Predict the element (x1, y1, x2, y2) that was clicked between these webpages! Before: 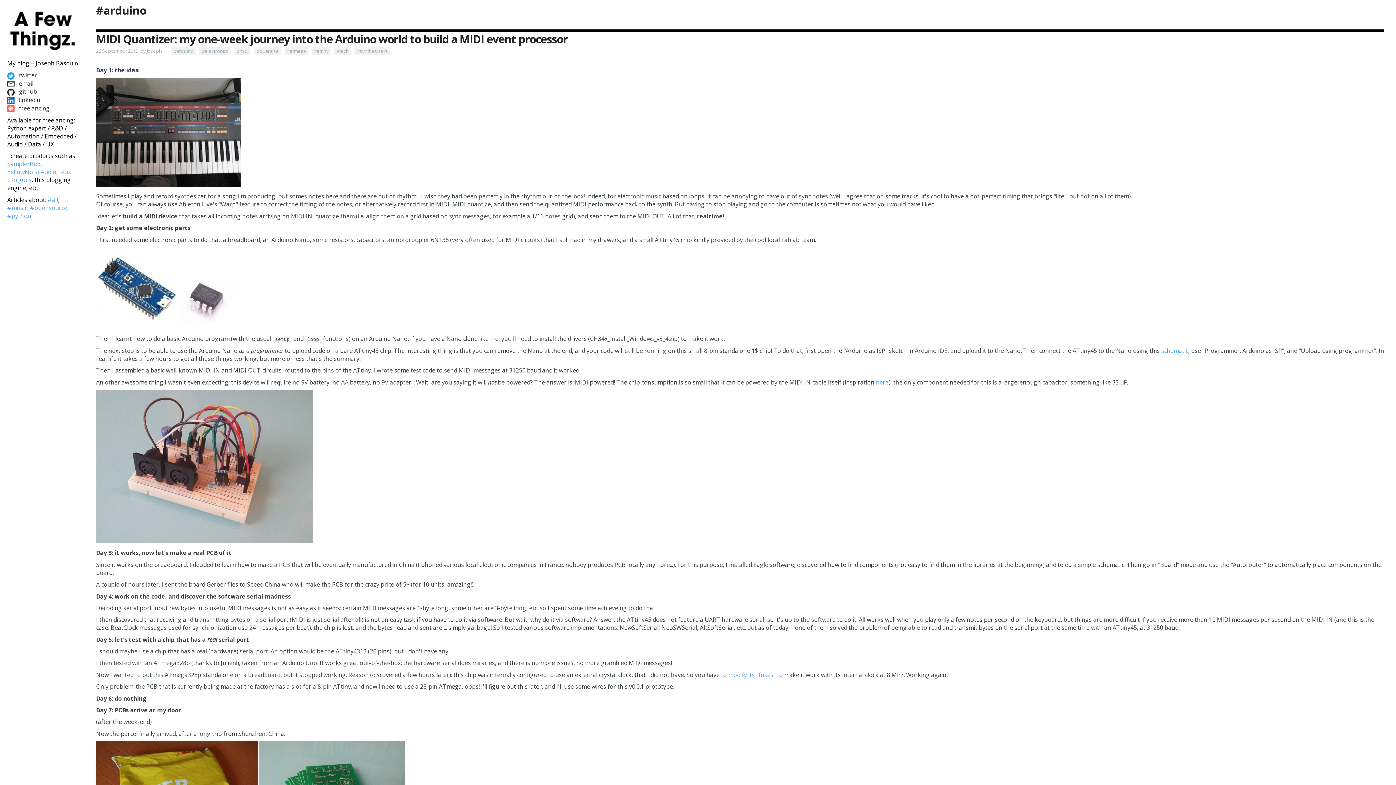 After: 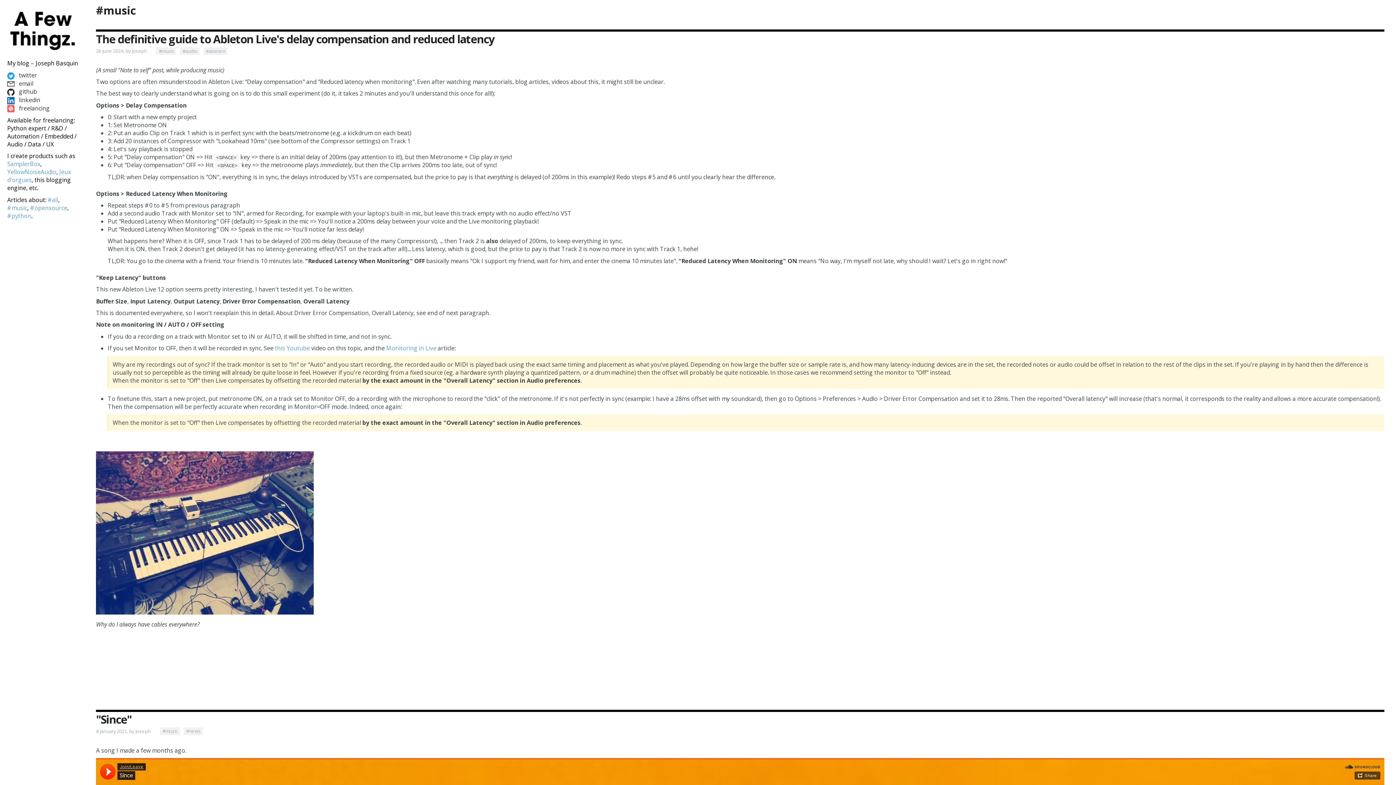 Action: bbox: (7, 203, 27, 211) label: #music